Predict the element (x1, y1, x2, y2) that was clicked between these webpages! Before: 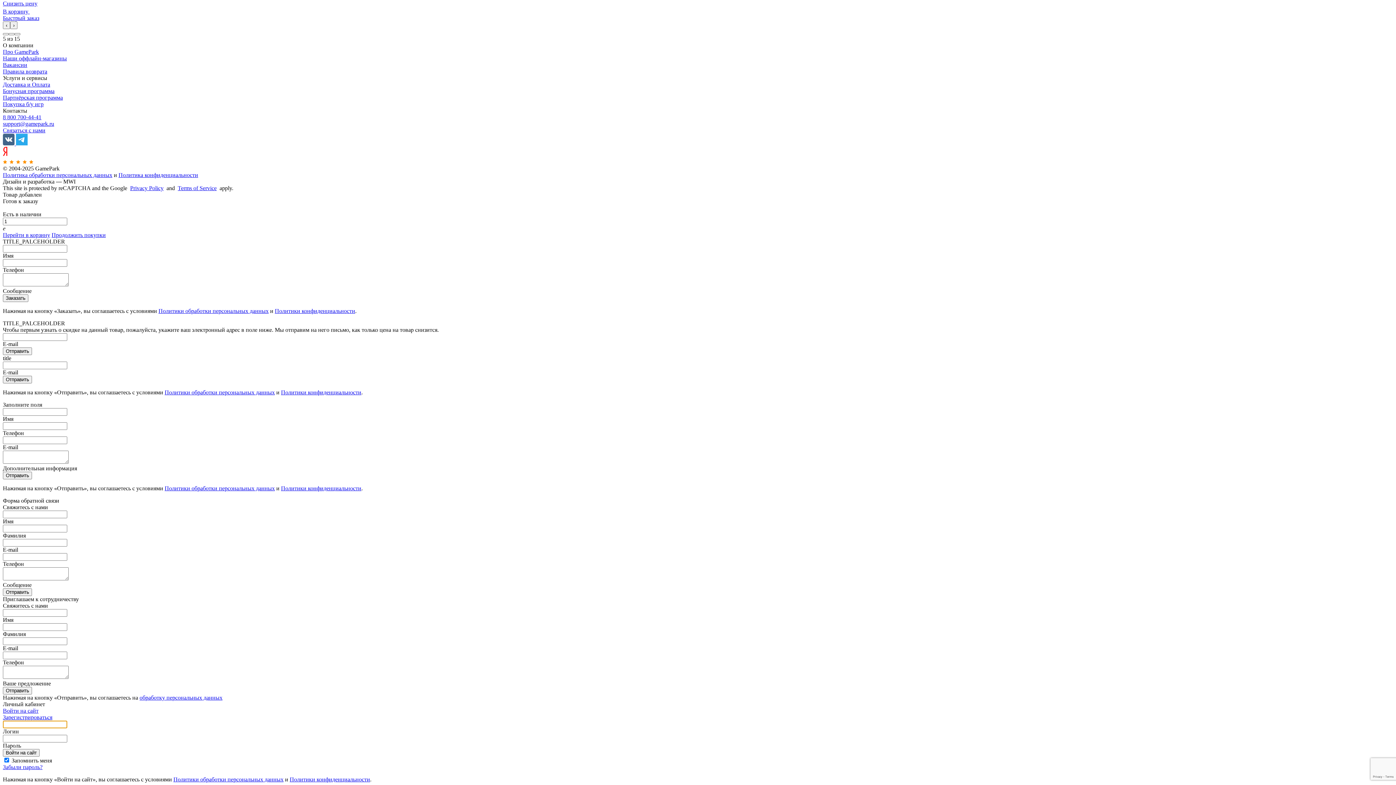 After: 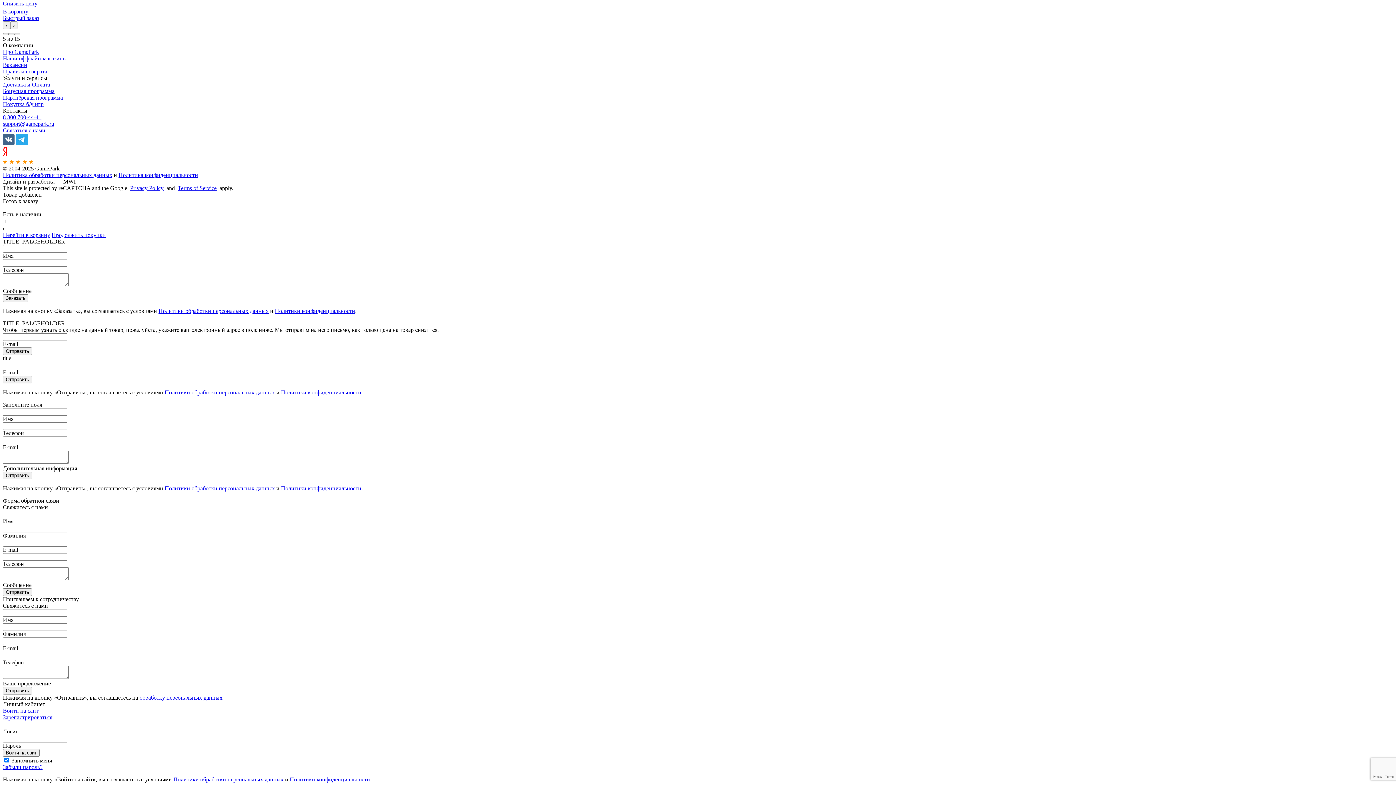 Action: bbox: (281, 485, 361, 491) label: Политики конфиденциальности